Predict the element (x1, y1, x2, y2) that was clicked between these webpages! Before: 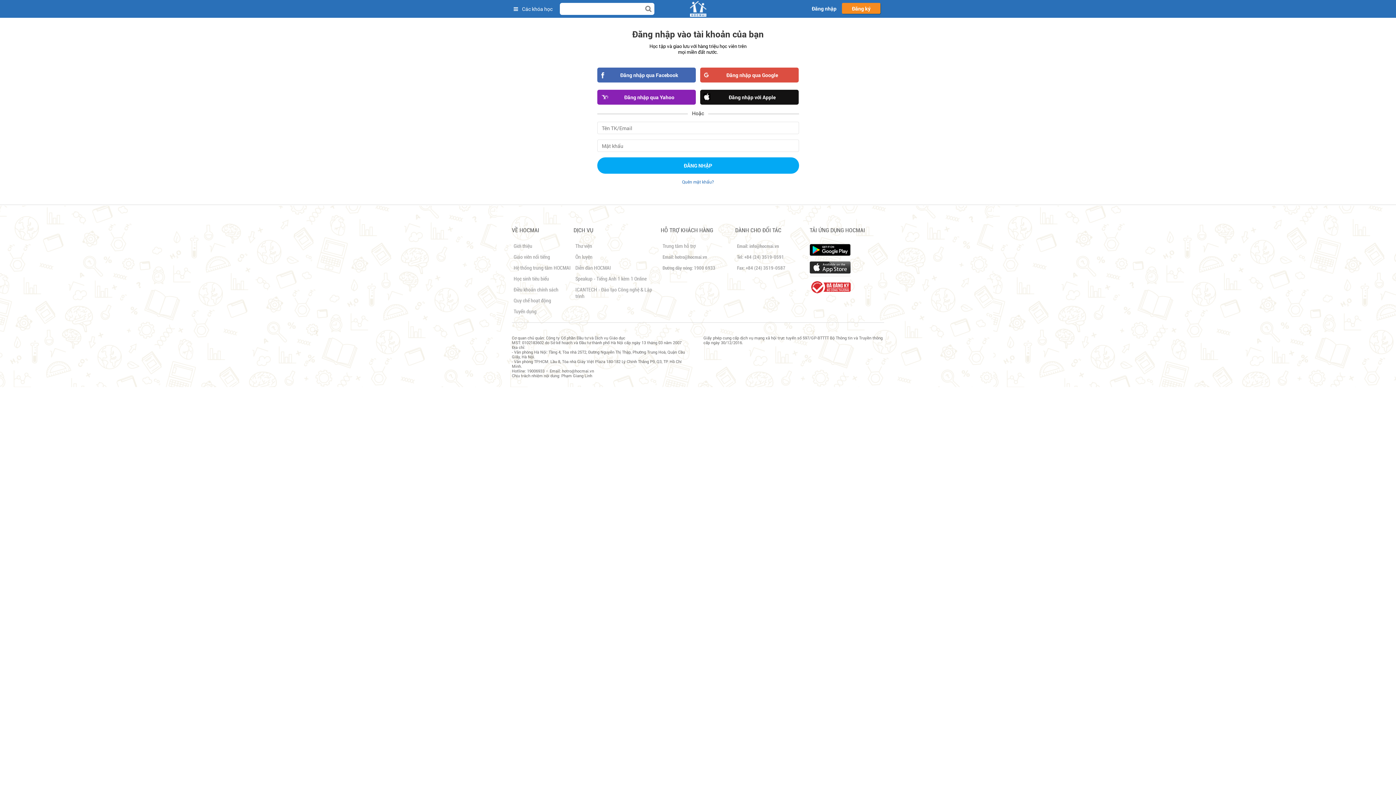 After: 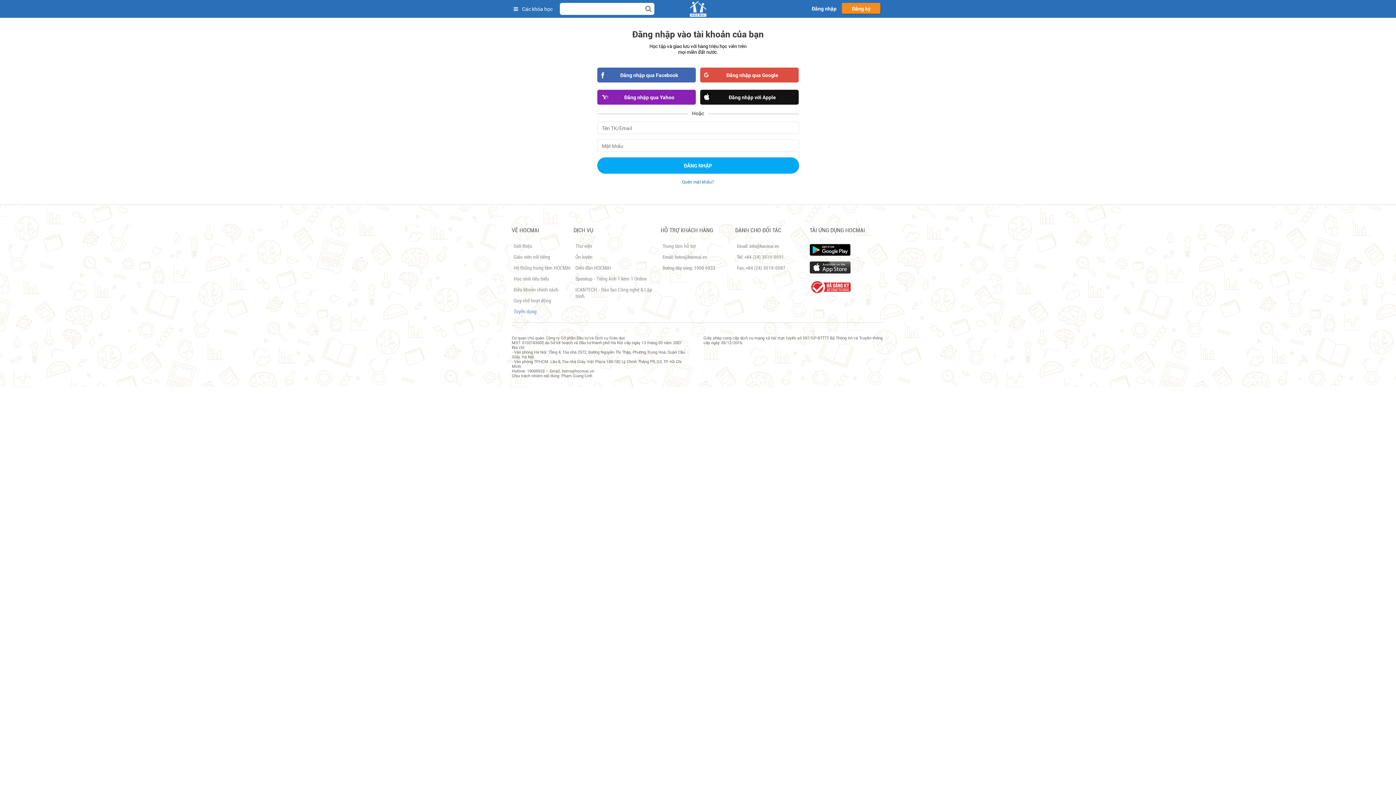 Action: bbox: (513, 308, 536, 314) label: Tuyển dụng